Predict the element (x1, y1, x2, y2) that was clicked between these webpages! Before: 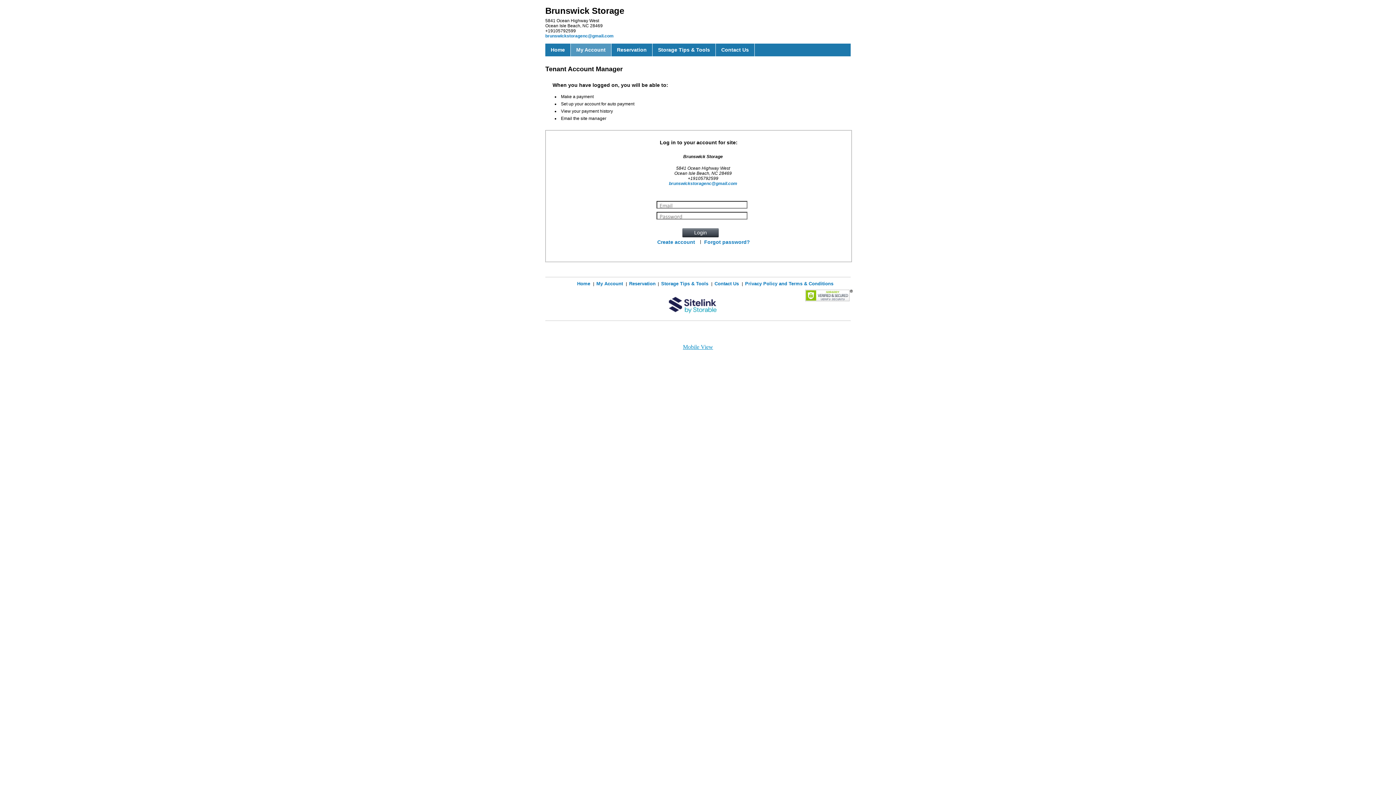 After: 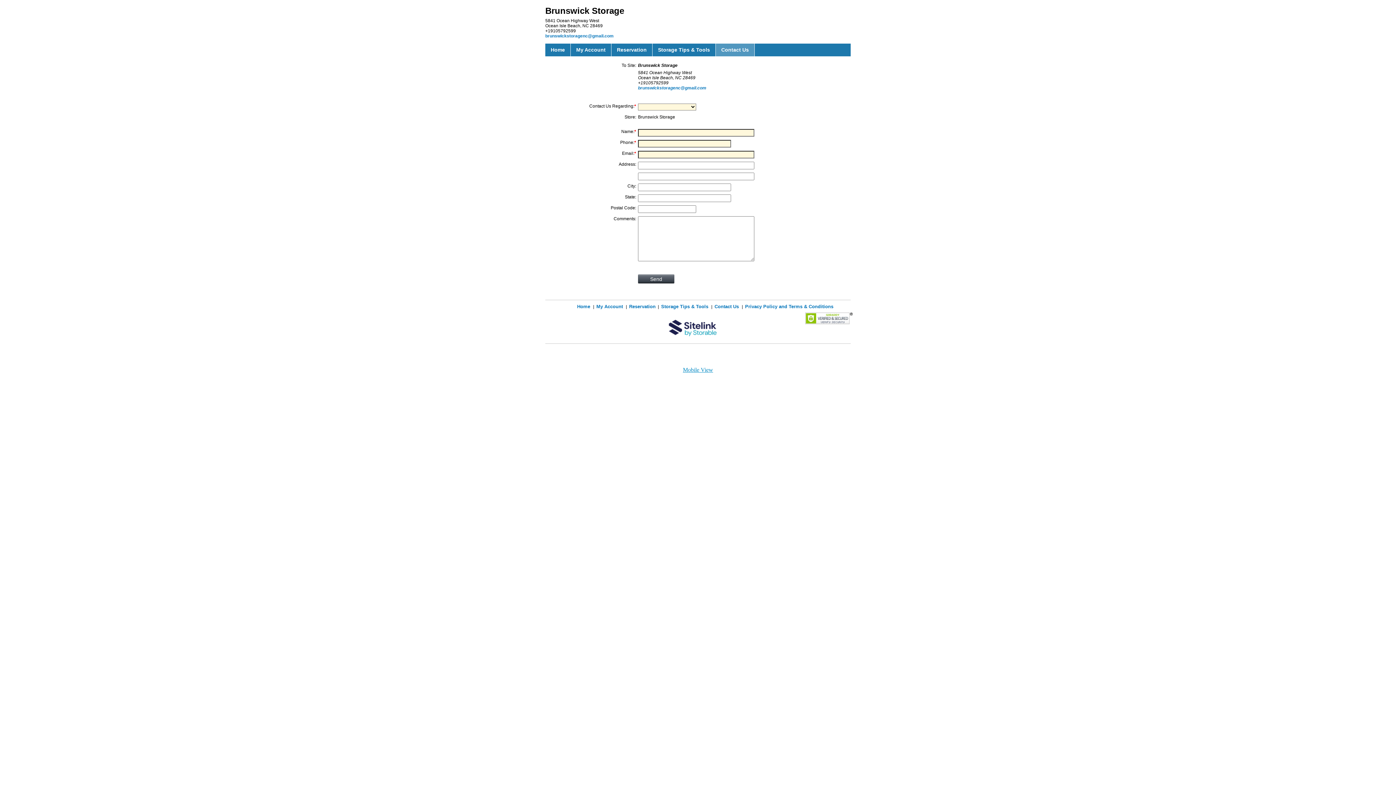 Action: label: Contact Us   bbox: (714, 281, 742, 286)